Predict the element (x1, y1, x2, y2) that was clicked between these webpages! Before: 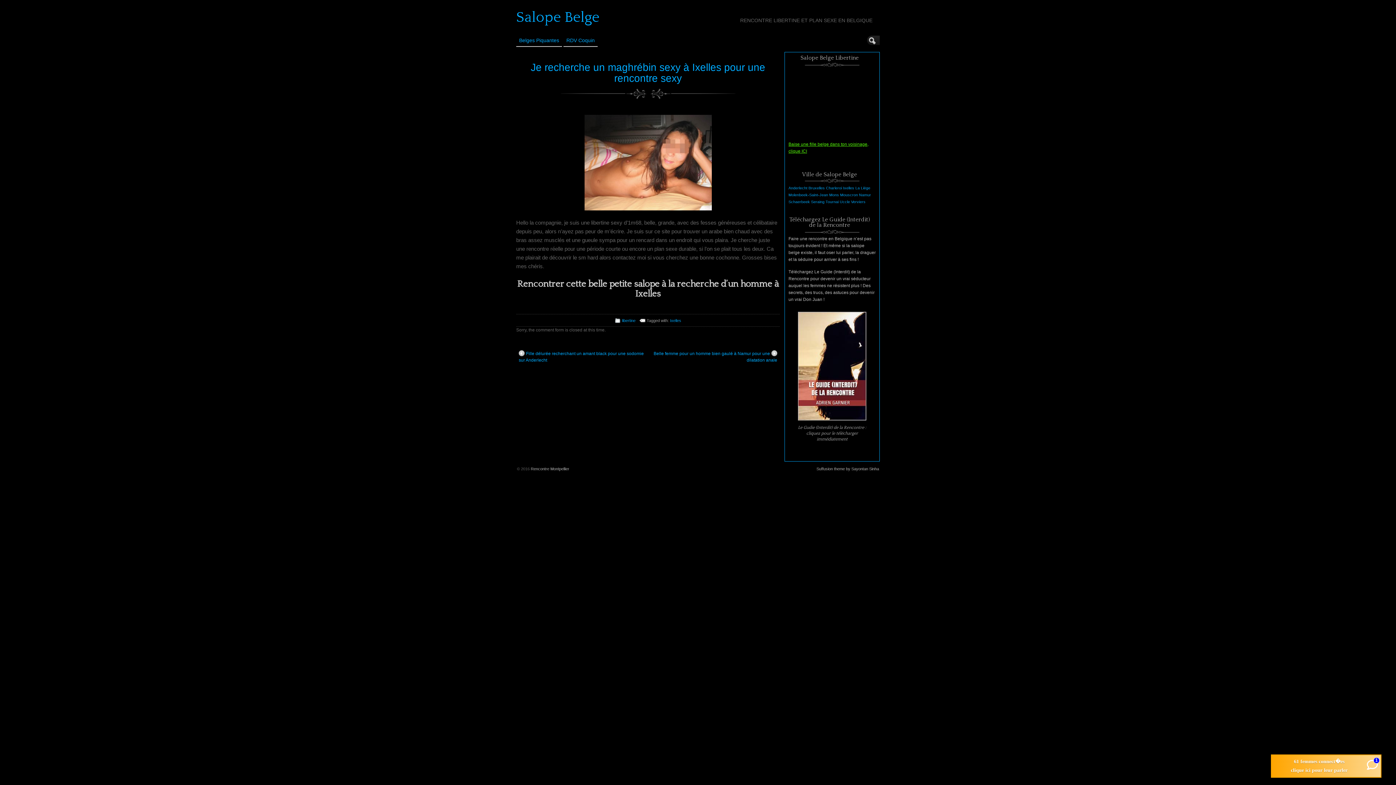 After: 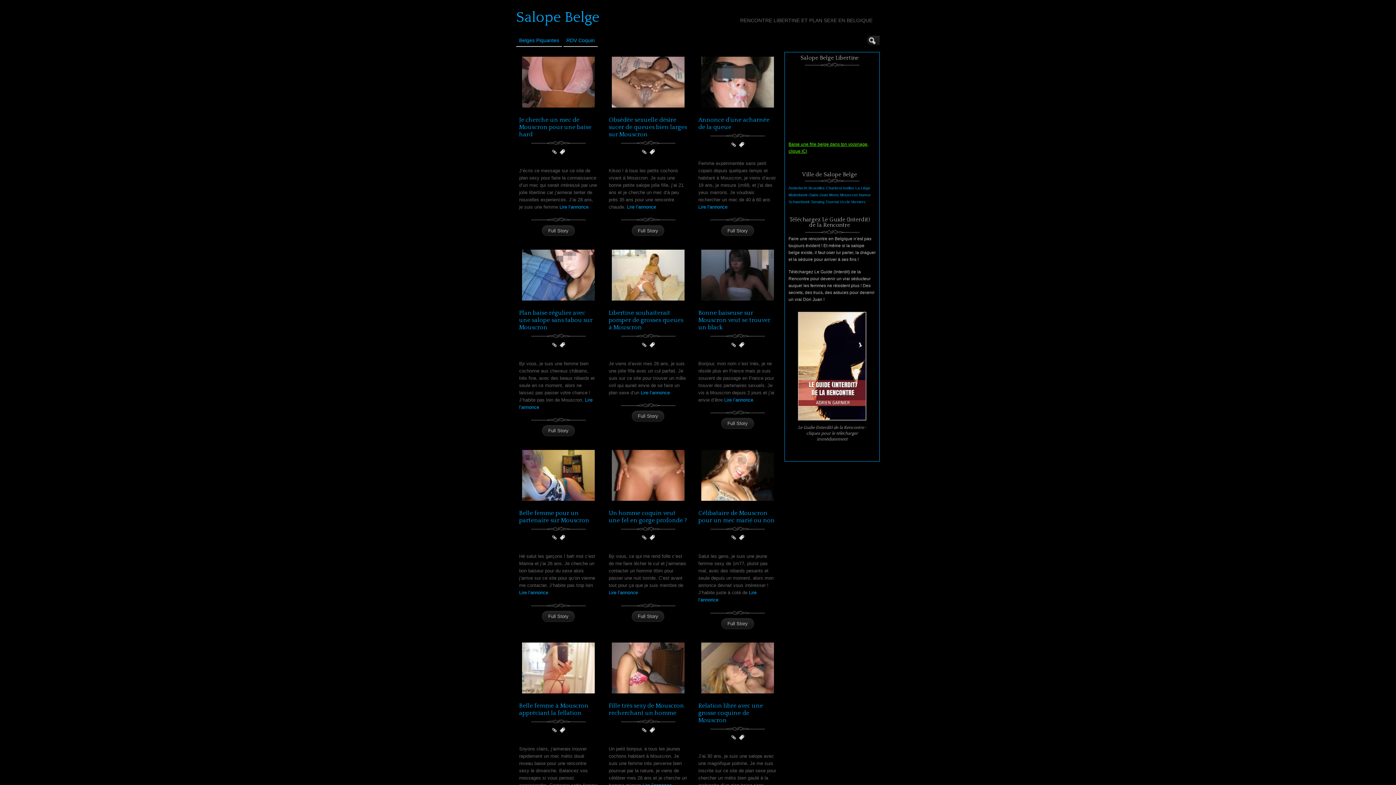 Action: bbox: (840, 192, 858, 197) label: Mouscron (1 élément)